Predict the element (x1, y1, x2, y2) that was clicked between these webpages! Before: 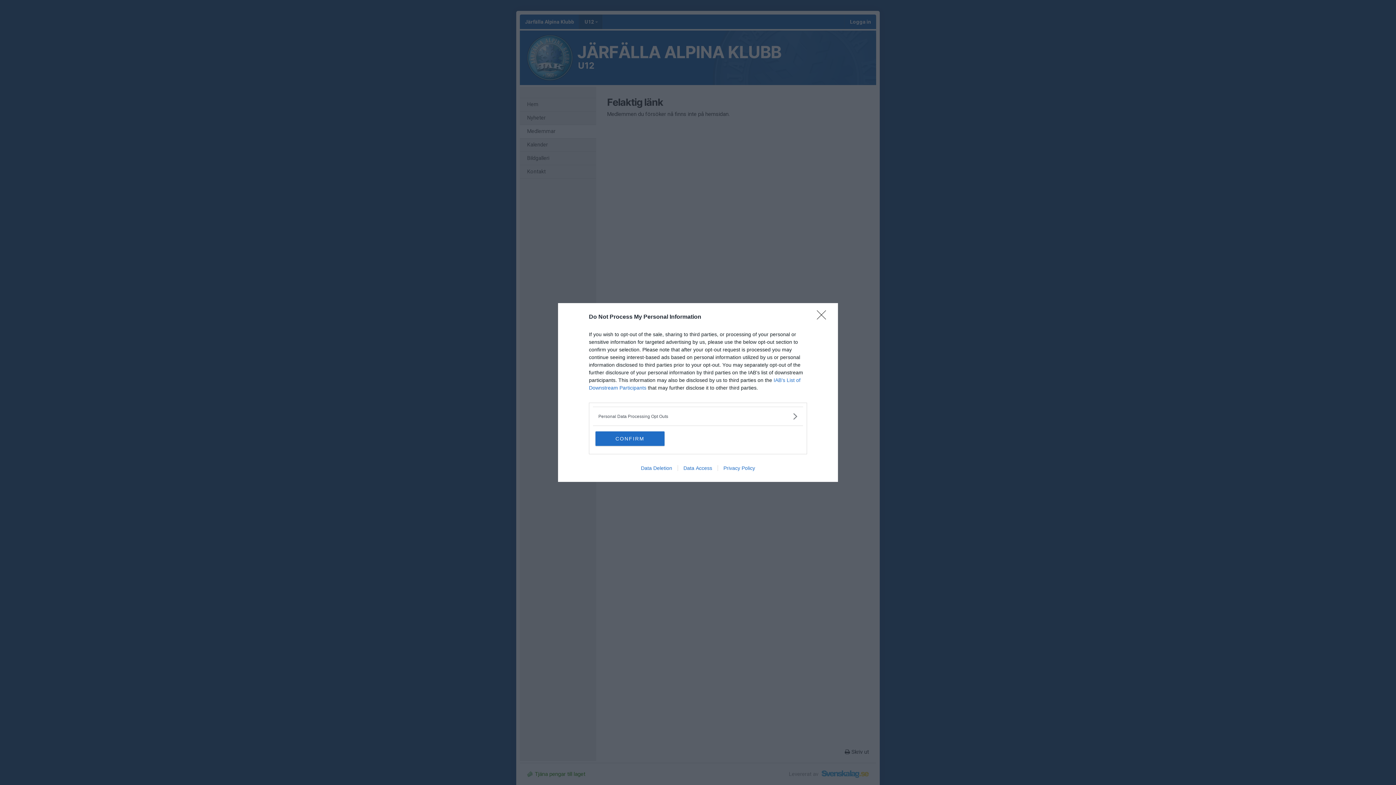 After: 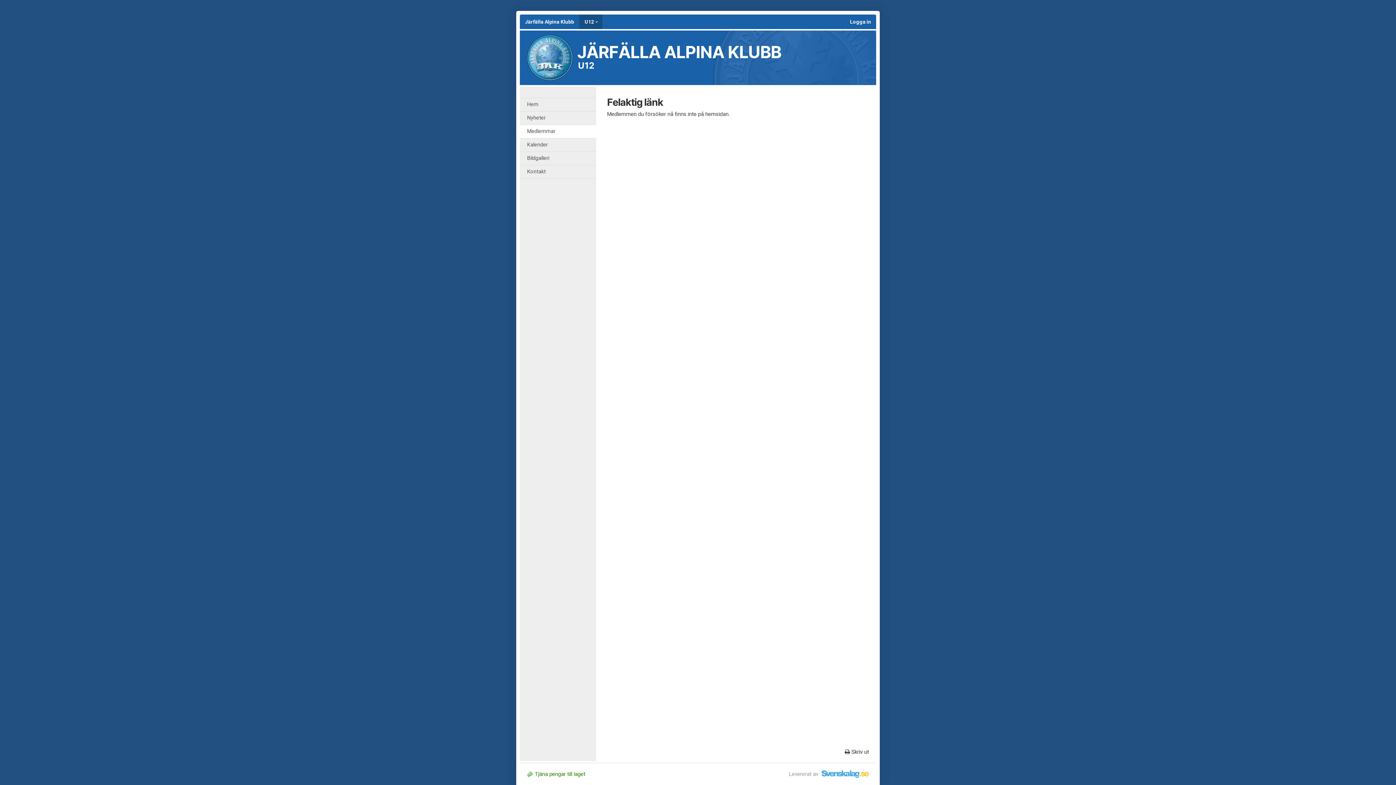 Action: bbox: (817, 310, 830, 324) label: Close